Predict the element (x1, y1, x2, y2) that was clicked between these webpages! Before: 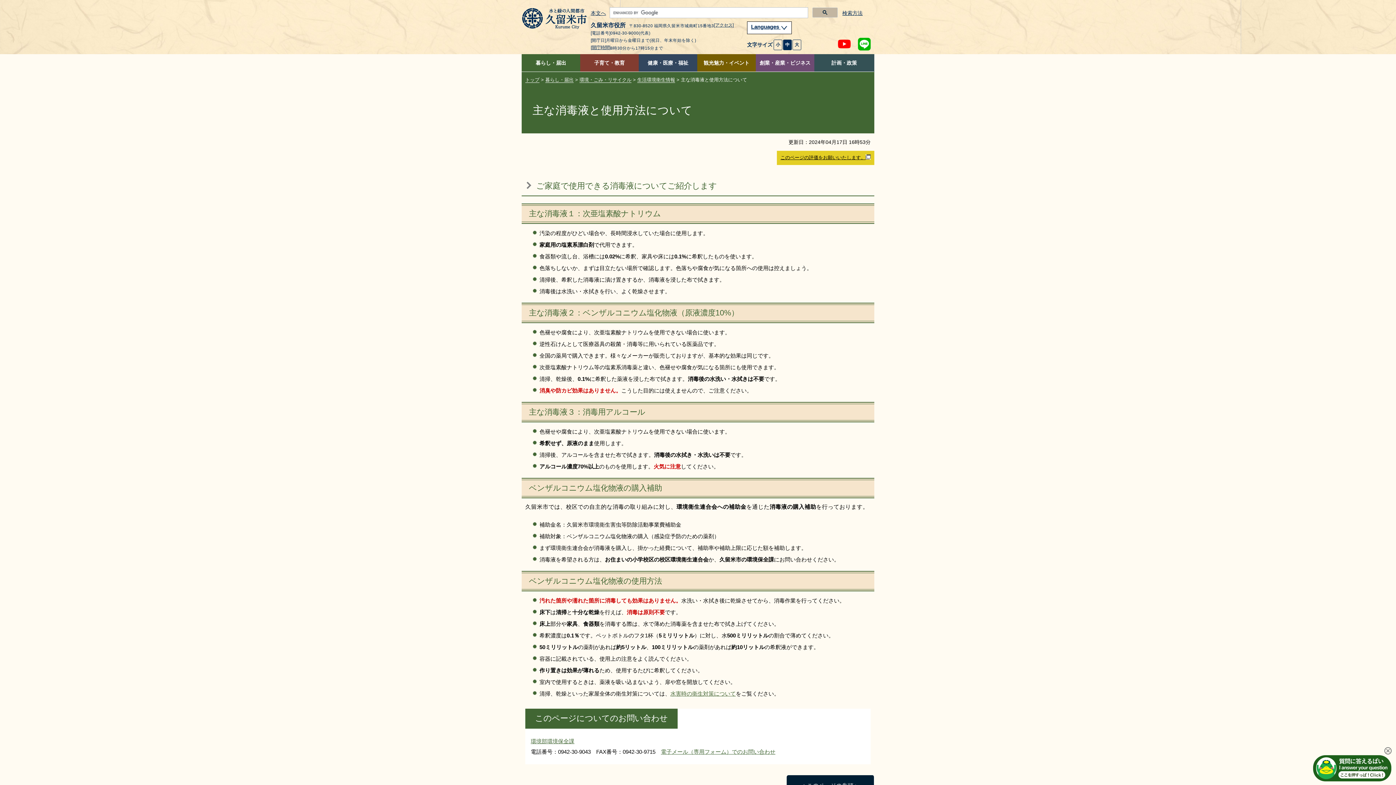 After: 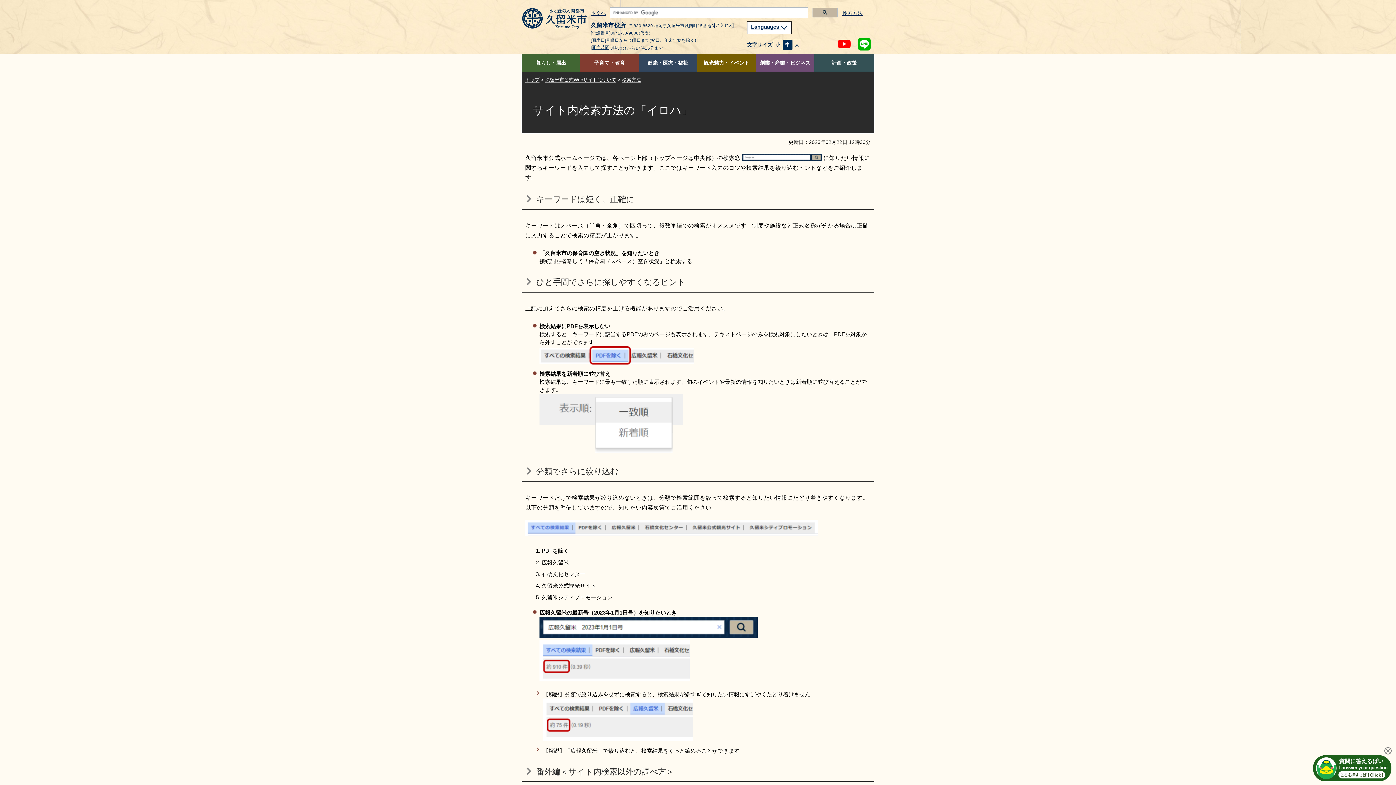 Action: label: 検索方法 bbox: (842, 10, 862, 15)